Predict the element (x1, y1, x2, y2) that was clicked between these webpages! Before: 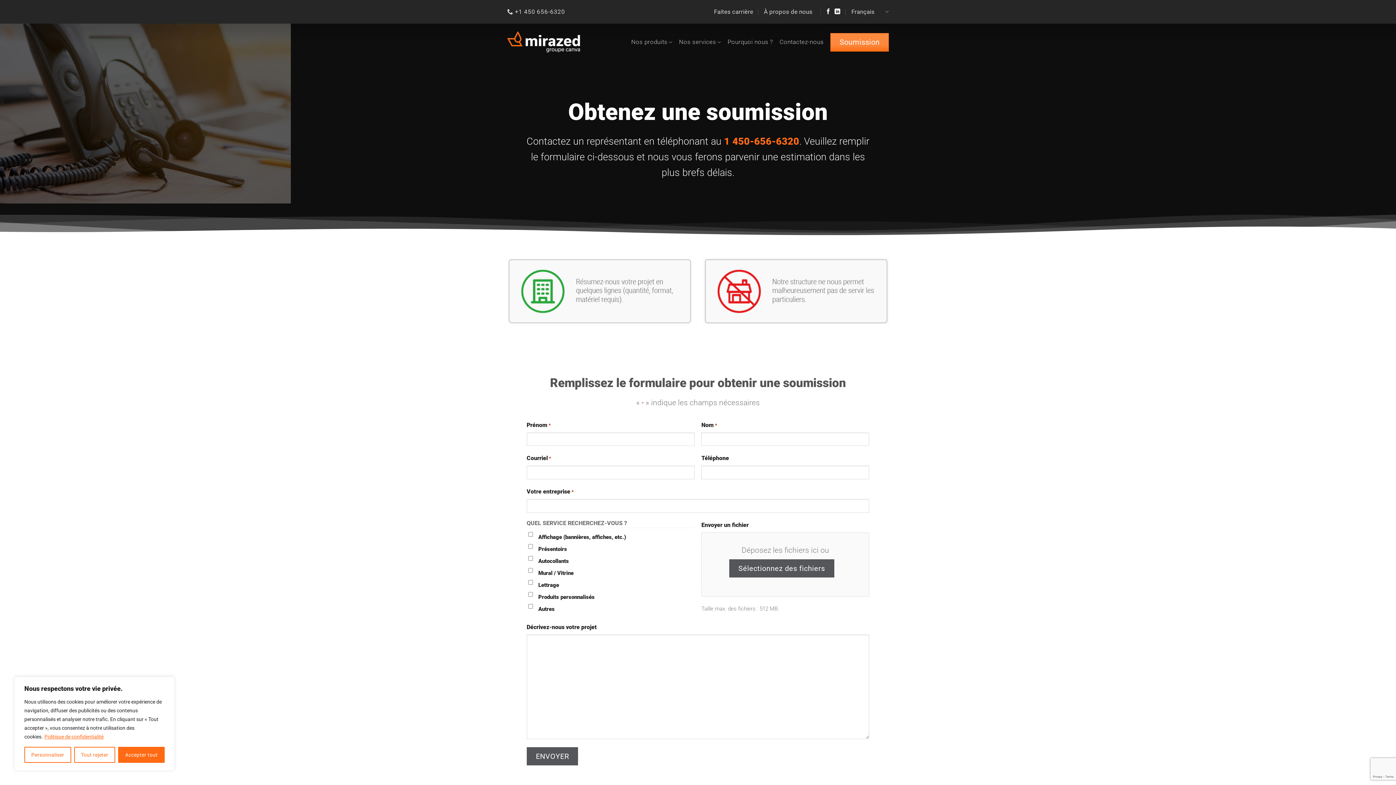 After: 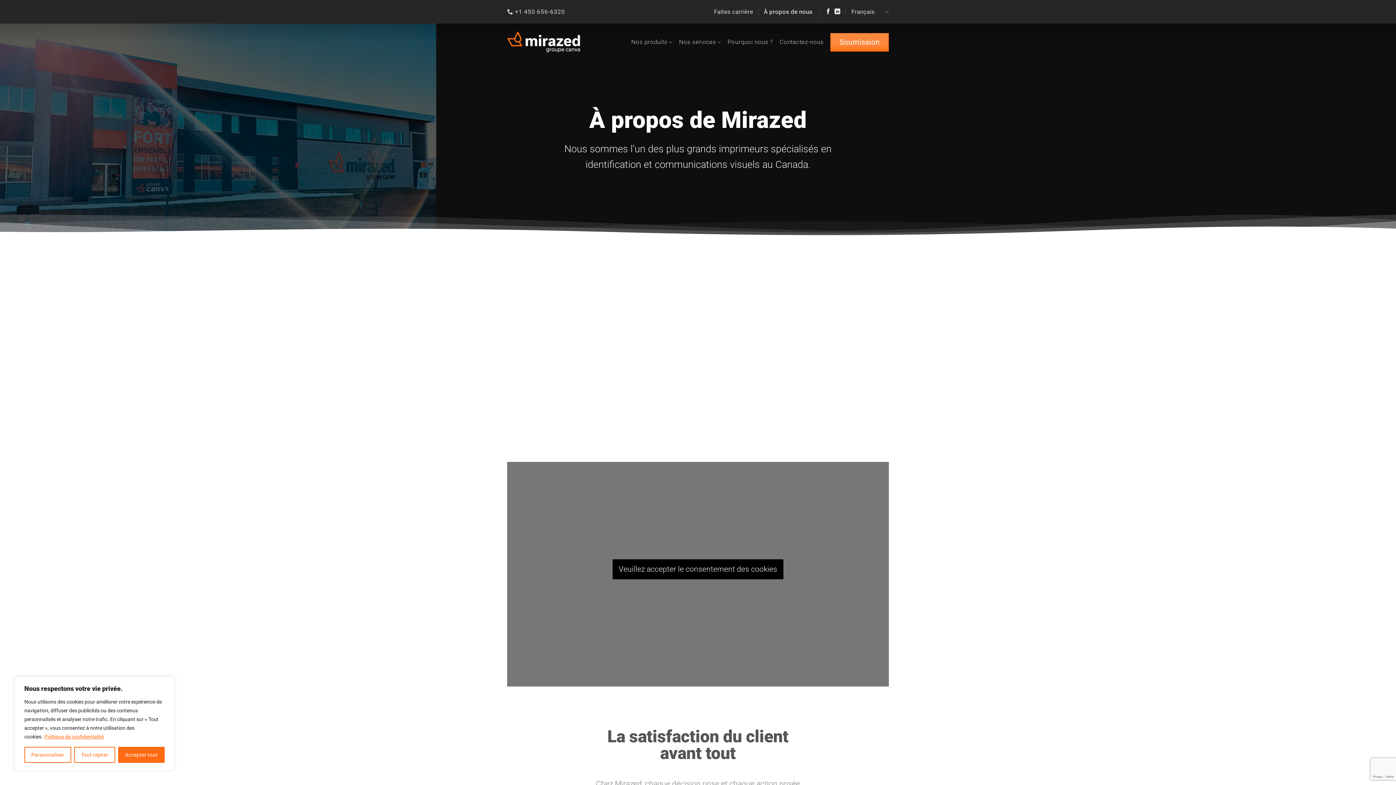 Action: bbox: (764, 5, 812, 18) label: À propos de nous